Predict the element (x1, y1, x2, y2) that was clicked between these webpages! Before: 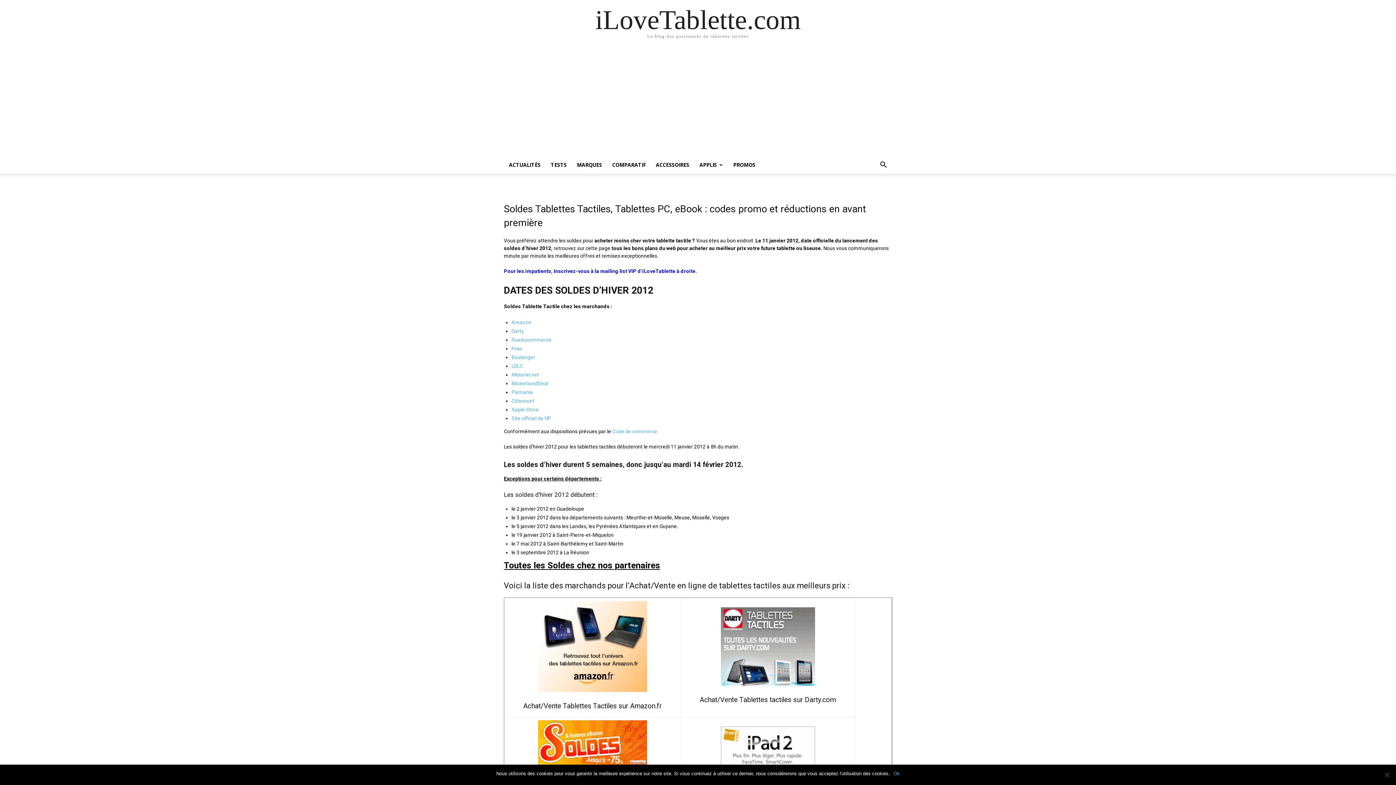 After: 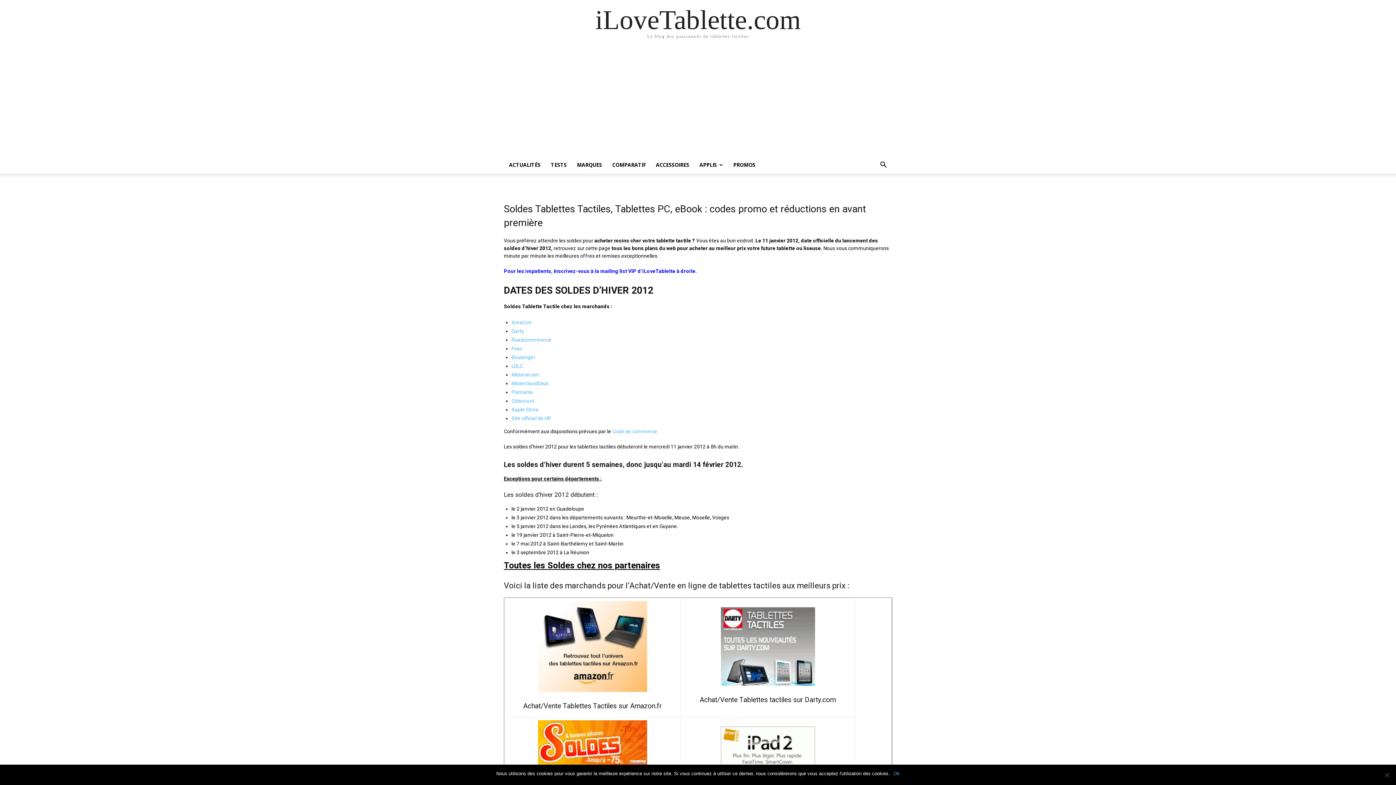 Action: label: Amazon.fr bbox: (630, 702, 662, 710)